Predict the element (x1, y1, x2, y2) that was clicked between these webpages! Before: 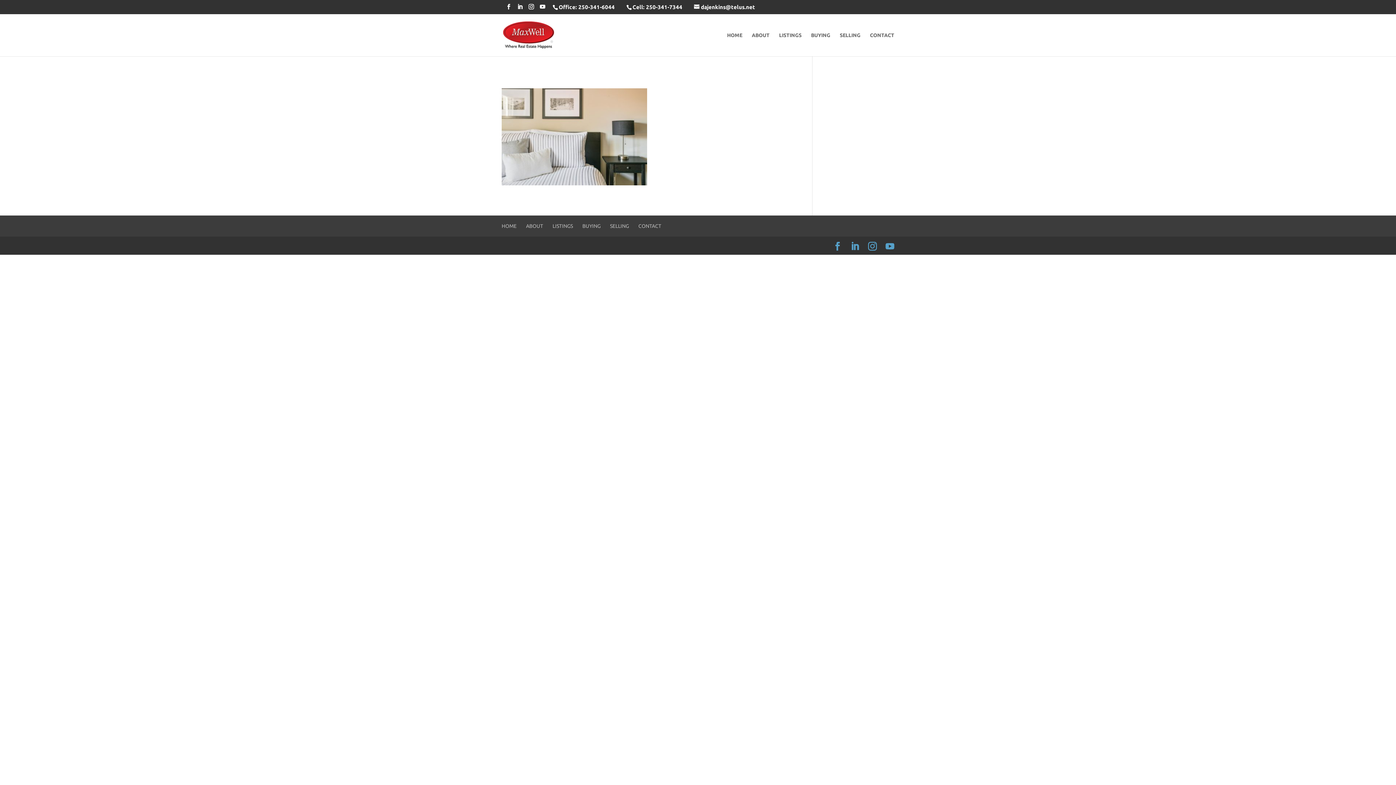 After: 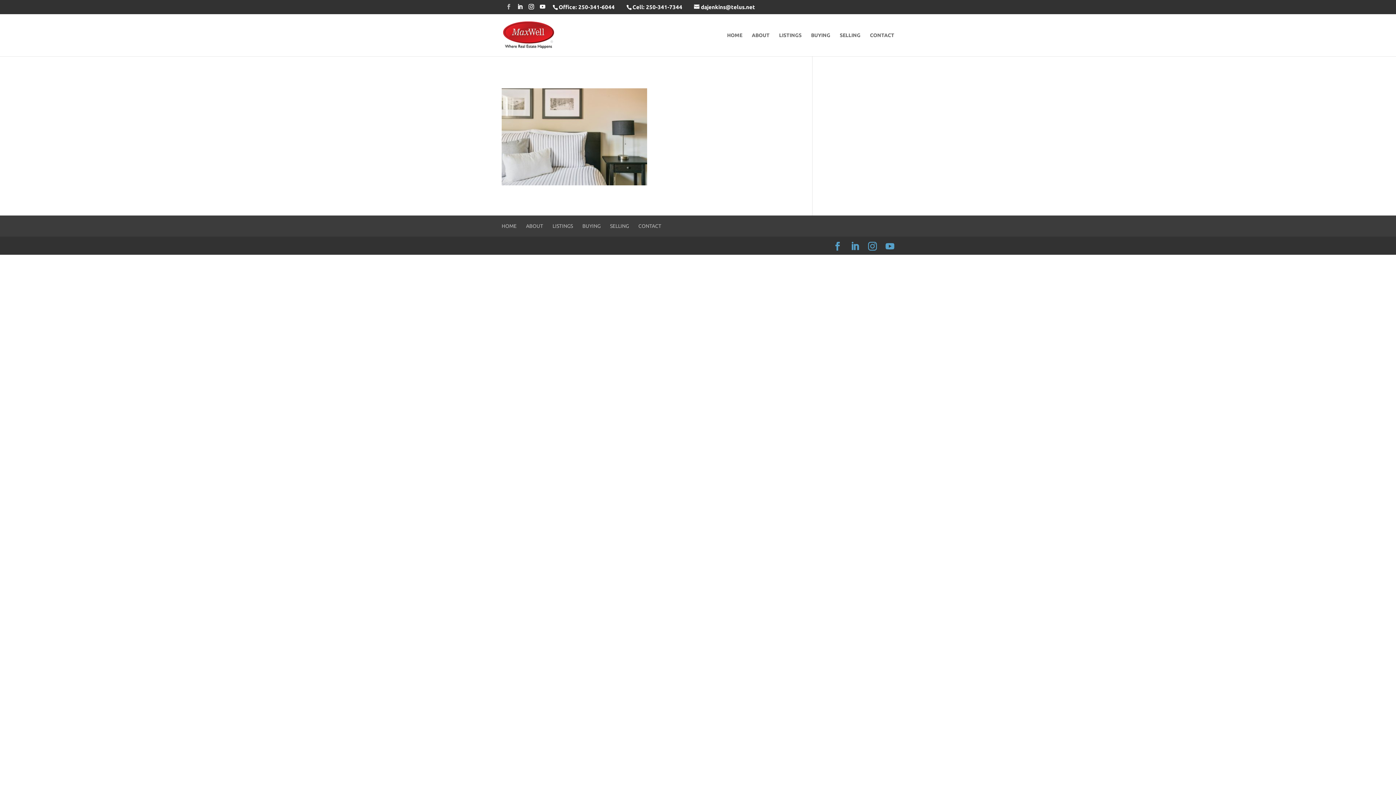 Action: bbox: (506, 4, 511, 13)